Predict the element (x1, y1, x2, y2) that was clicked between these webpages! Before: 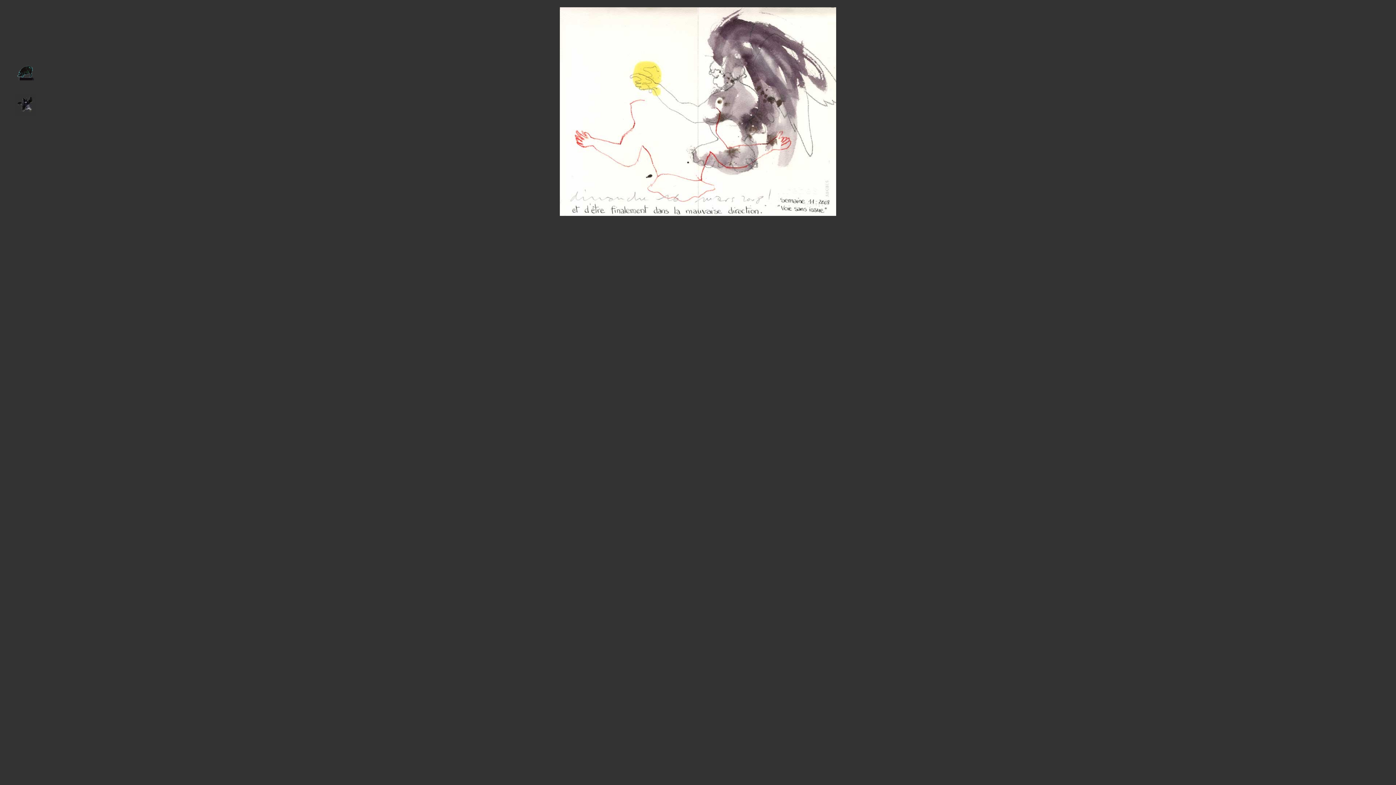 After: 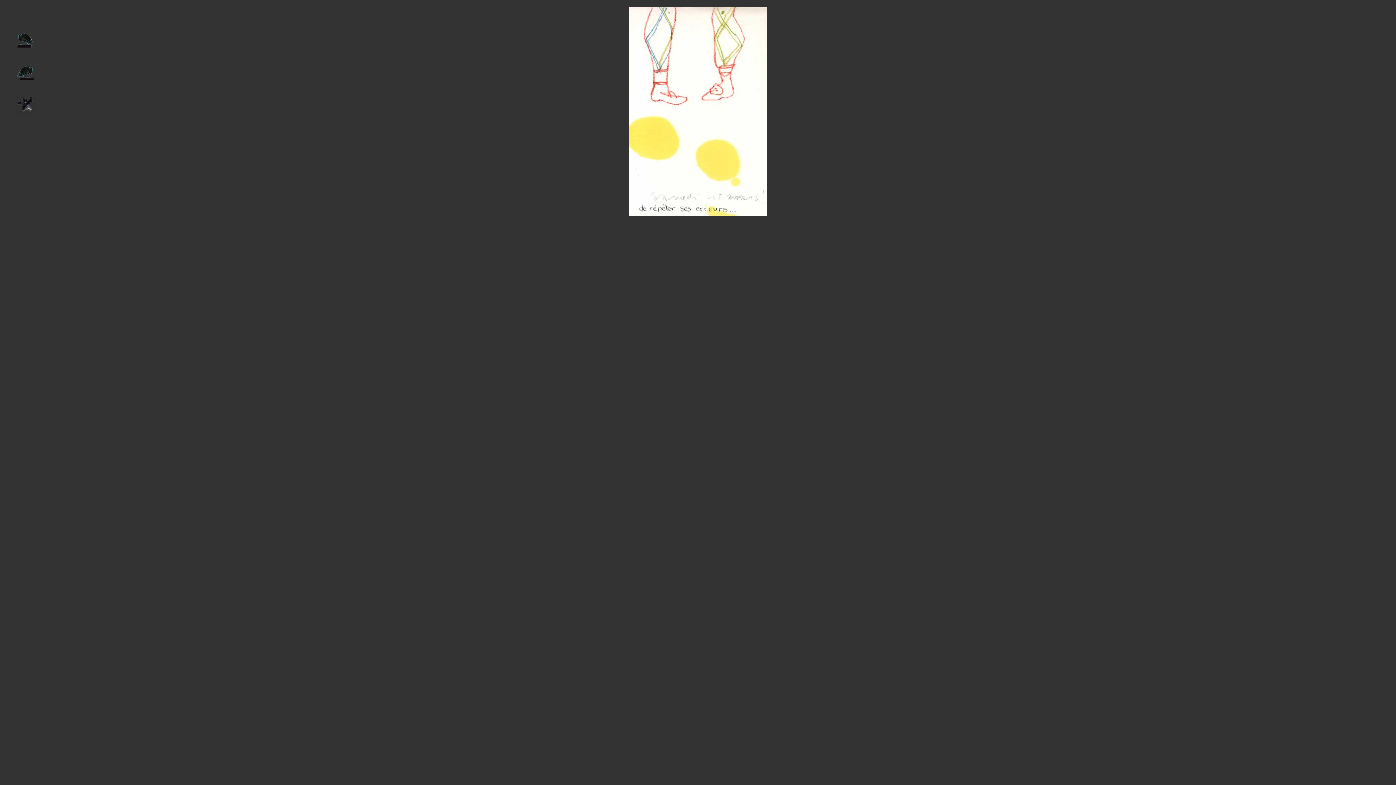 Action: bbox: (14, 78, 36, 84)